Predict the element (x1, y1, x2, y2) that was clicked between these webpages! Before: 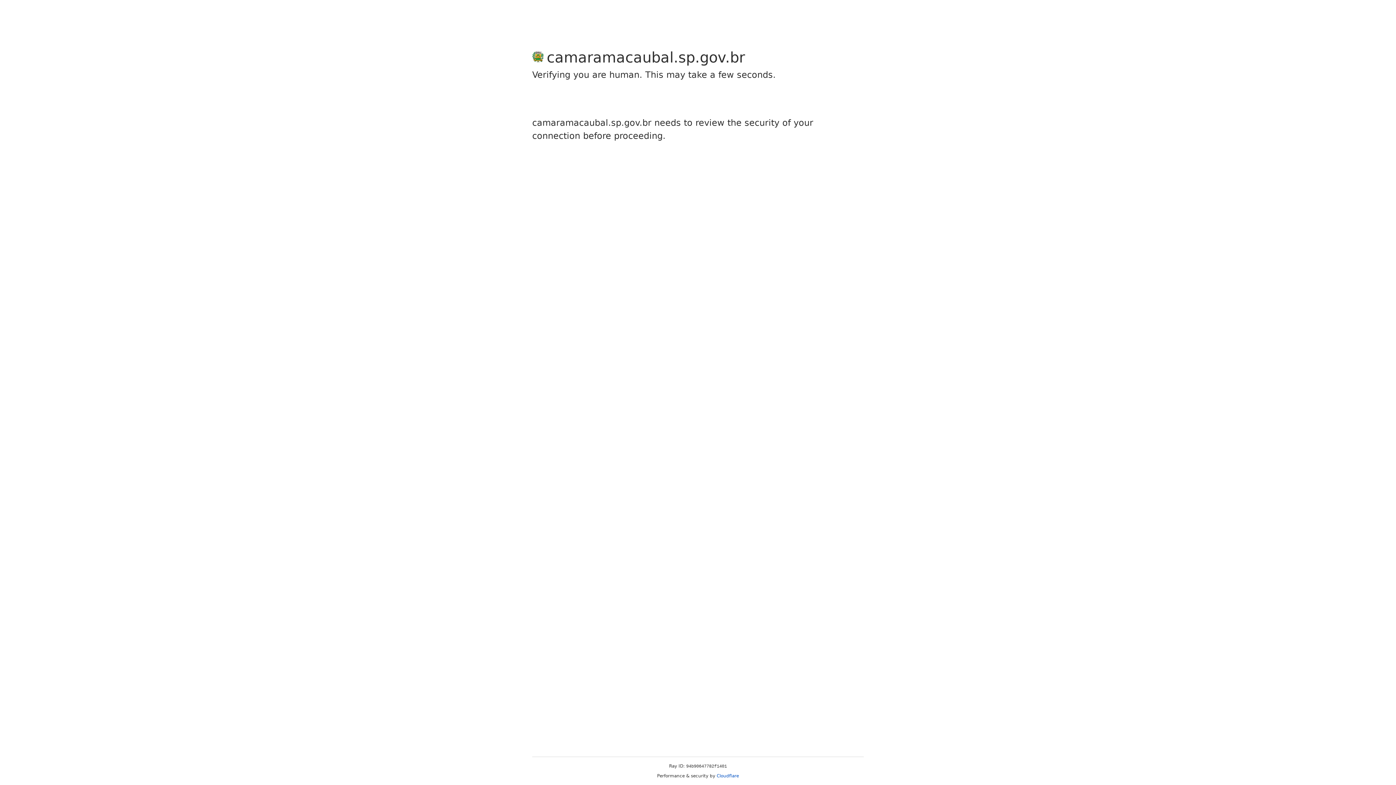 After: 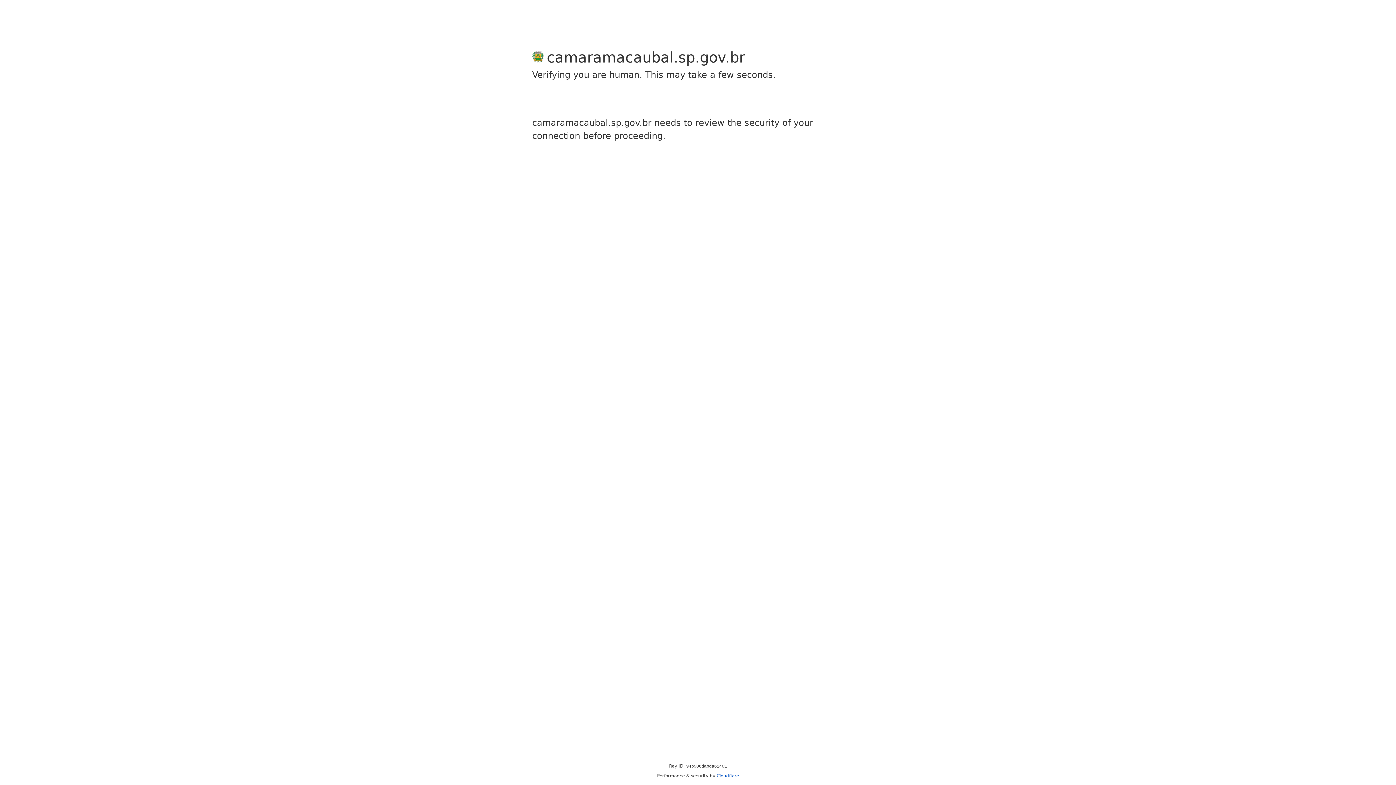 Action: bbox: (716, 773, 739, 778) label: Cloudflare